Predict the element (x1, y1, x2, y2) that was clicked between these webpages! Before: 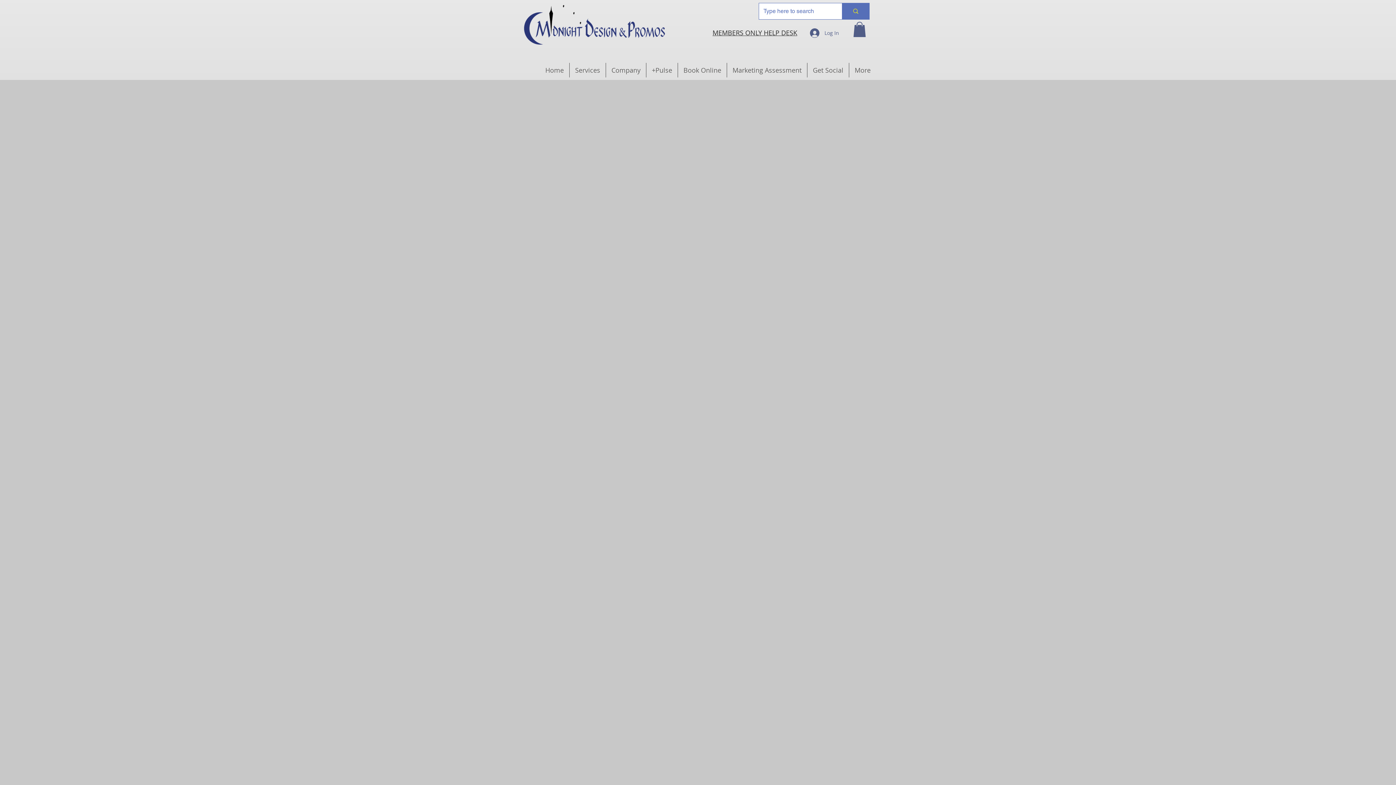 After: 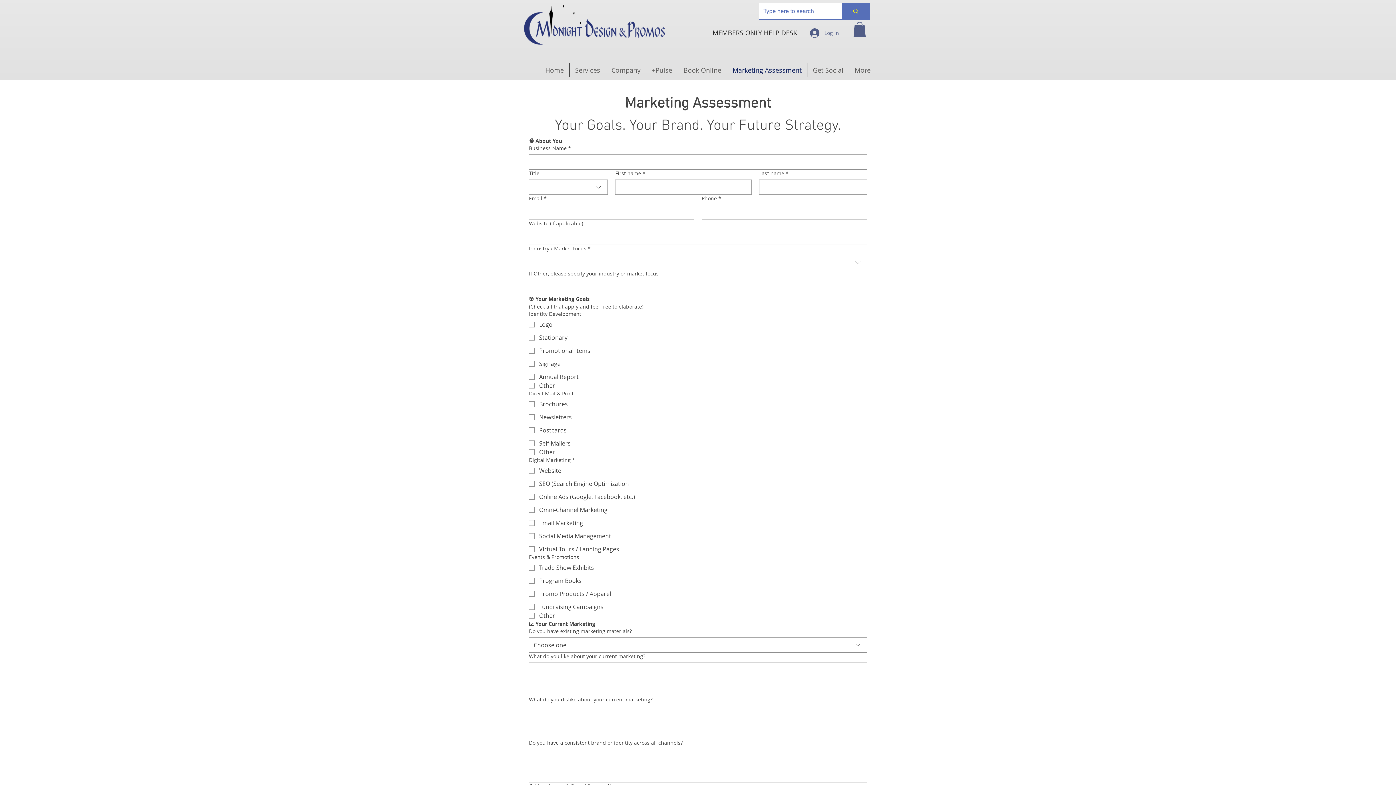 Action: label: Marketing Assessment bbox: (727, 62, 807, 77)